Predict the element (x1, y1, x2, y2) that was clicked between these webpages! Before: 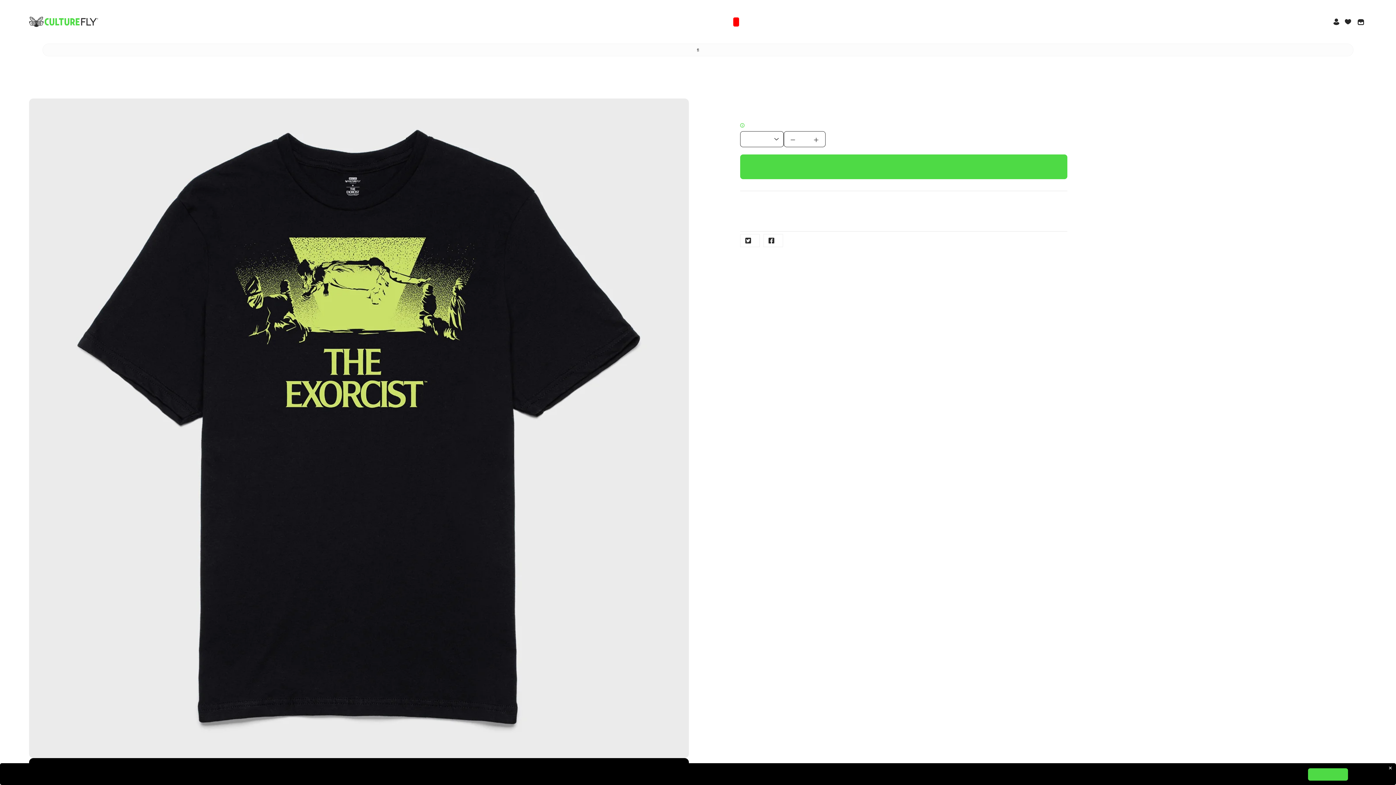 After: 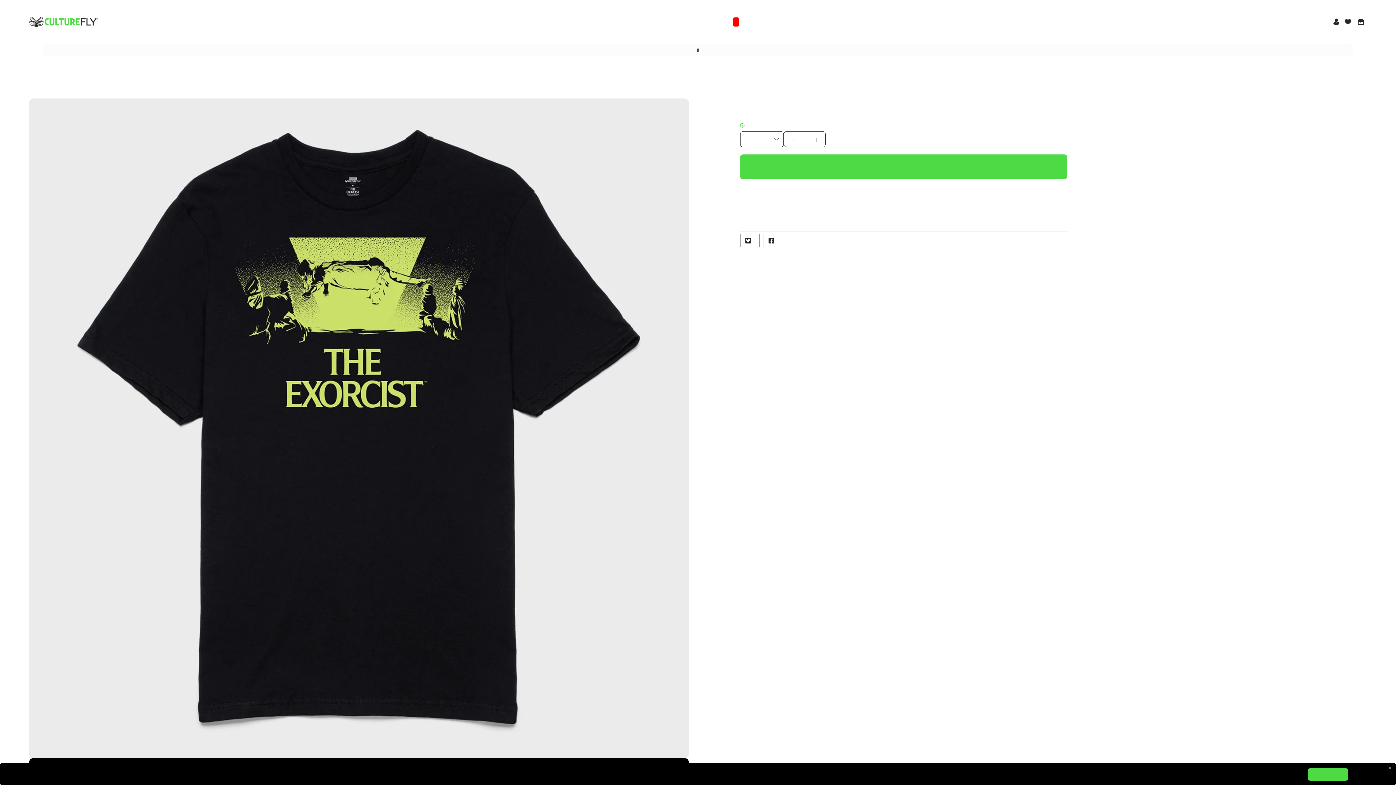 Action: bbox: (740, 234, 759, 247) label: Twitter